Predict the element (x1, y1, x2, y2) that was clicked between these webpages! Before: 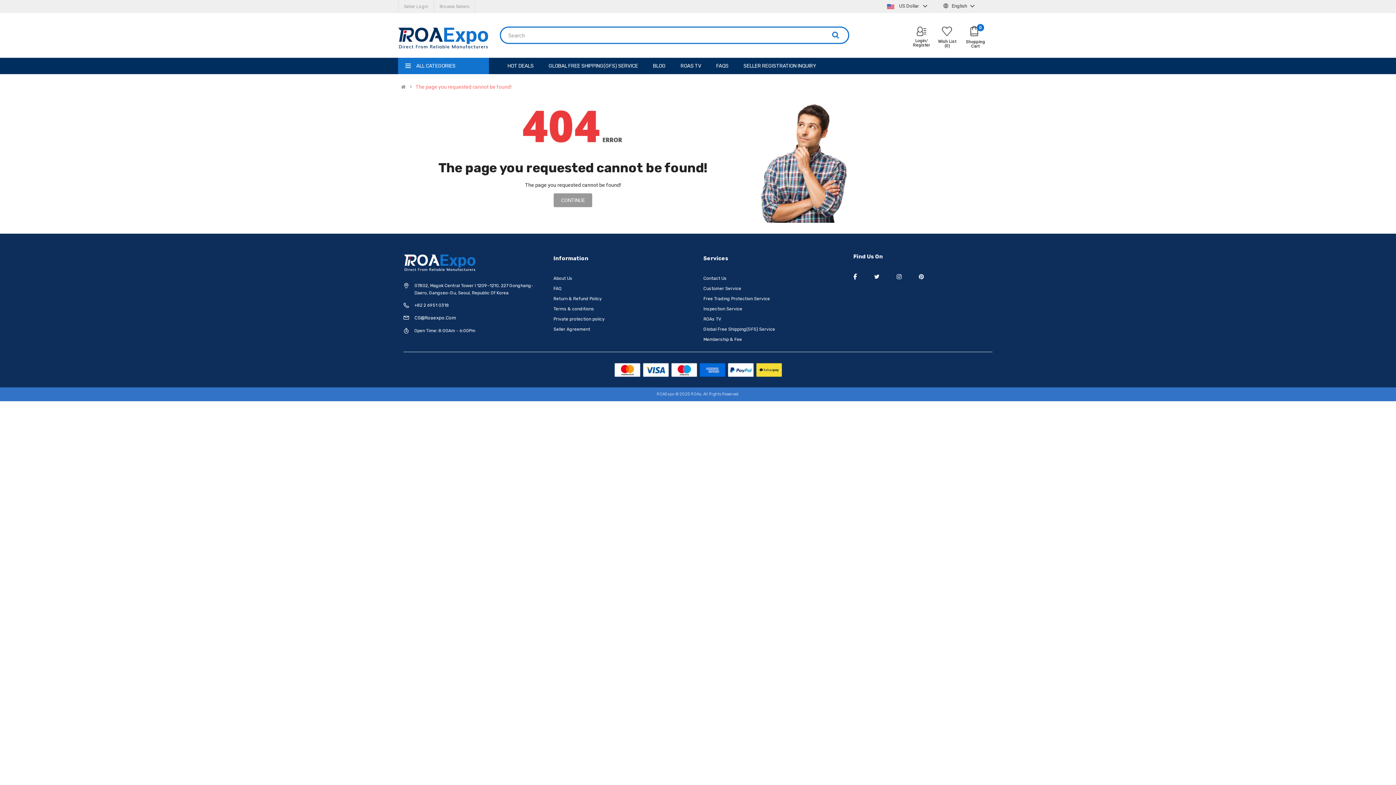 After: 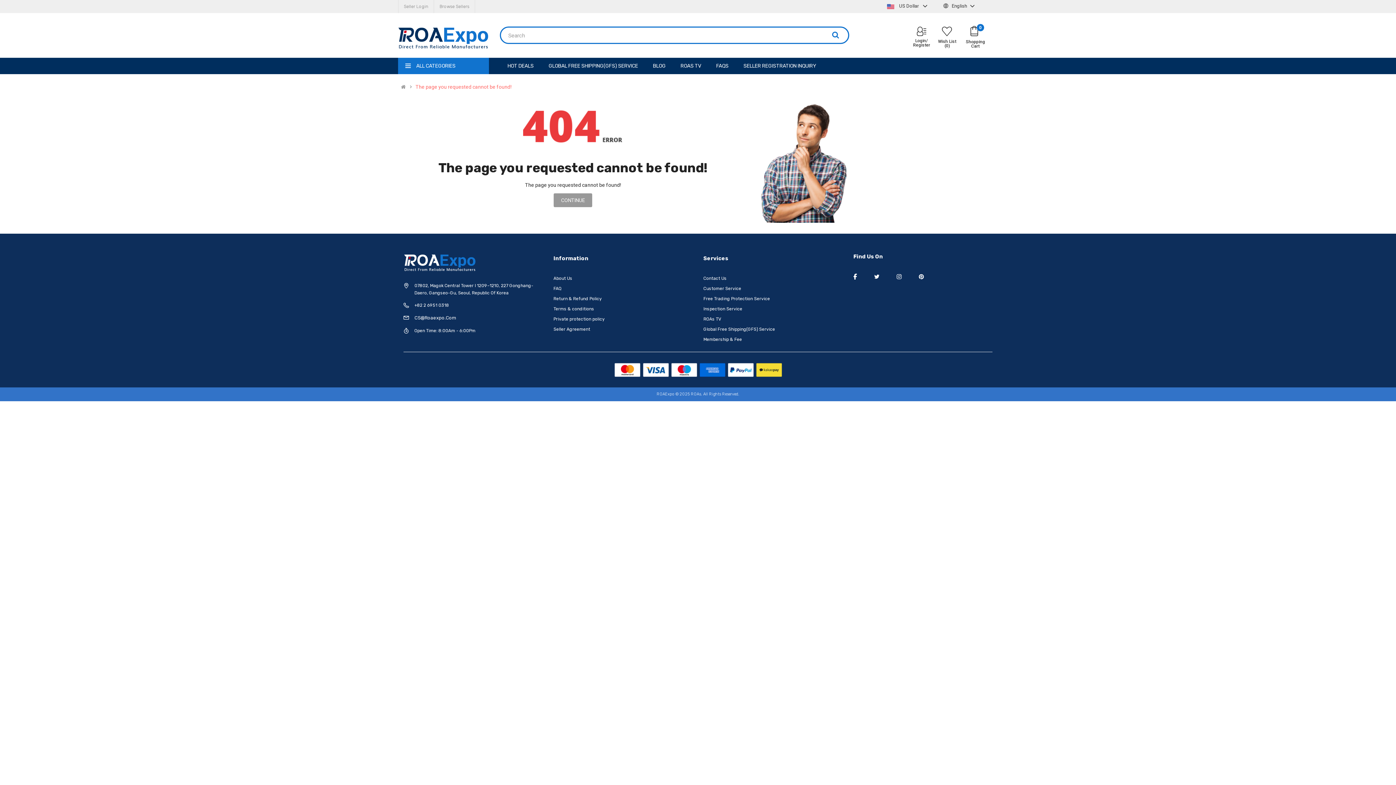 Action: bbox: (853, 274, 860, 280)